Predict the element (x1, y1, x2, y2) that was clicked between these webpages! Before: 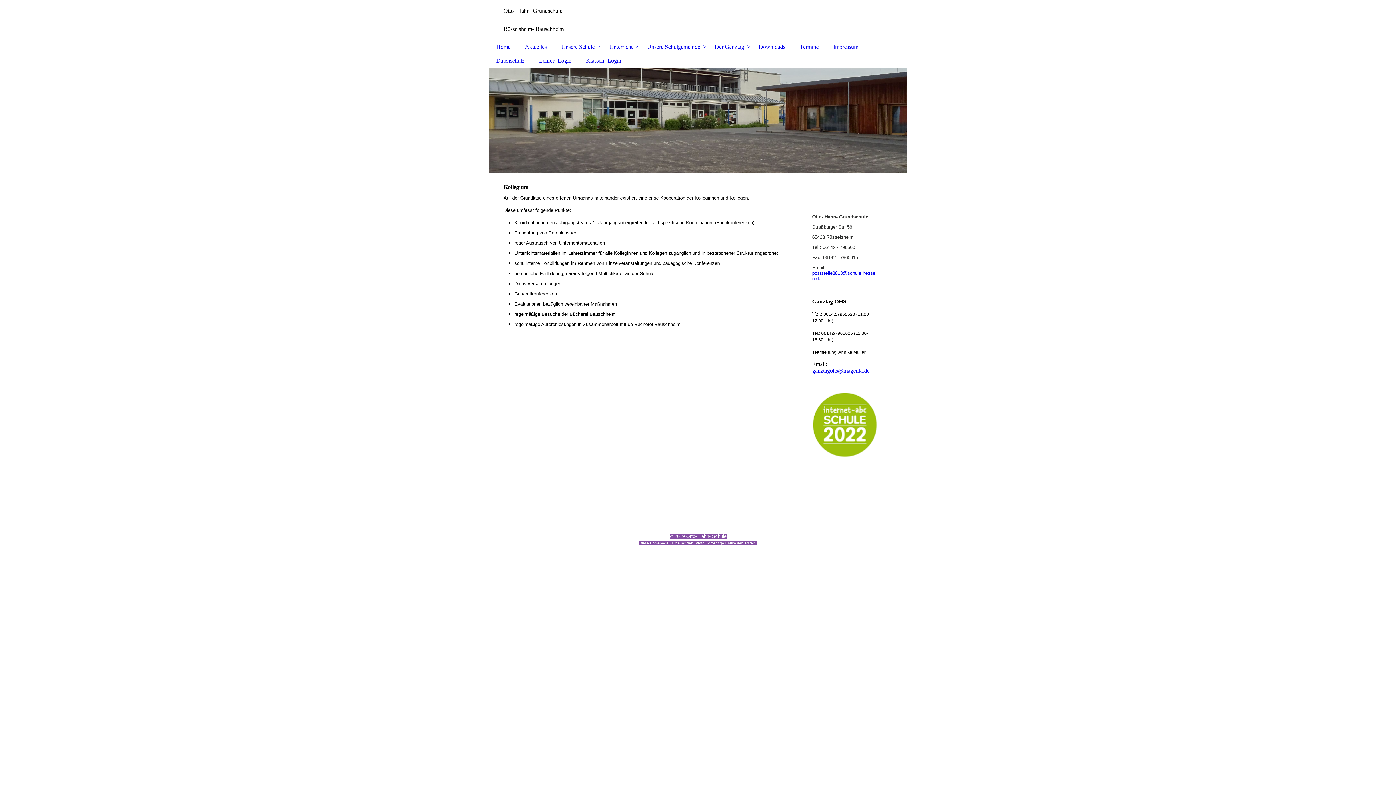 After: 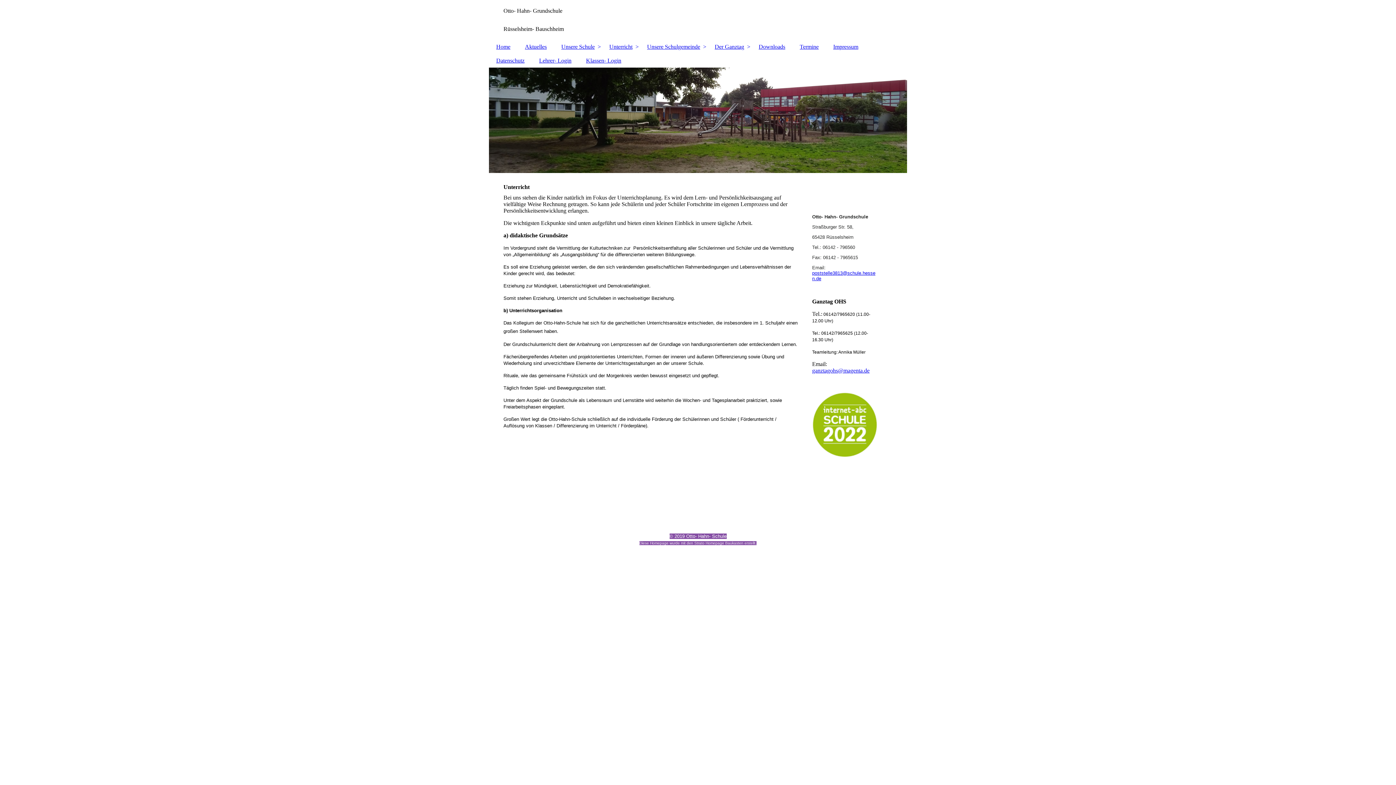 Action: bbox: (602, 40, 640, 53) label: Unterricht